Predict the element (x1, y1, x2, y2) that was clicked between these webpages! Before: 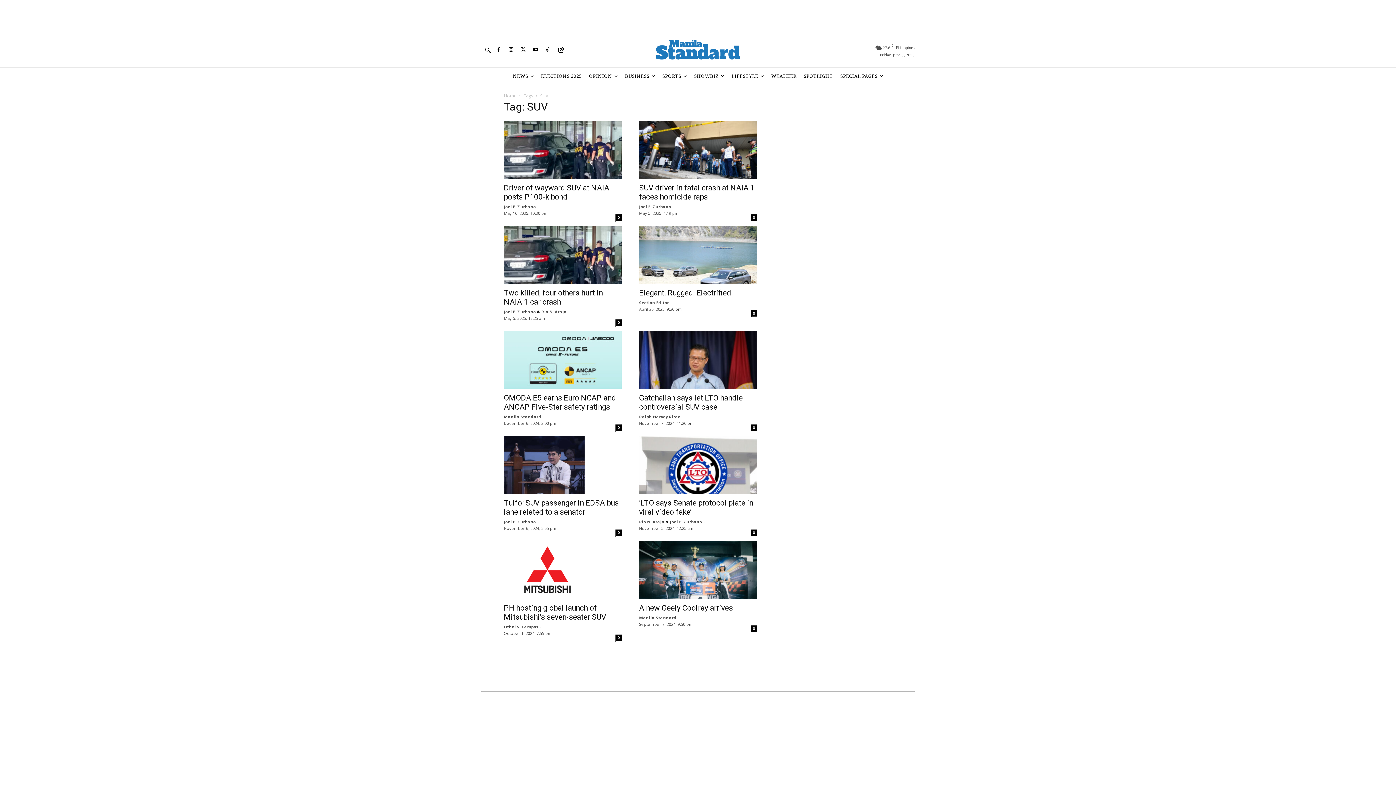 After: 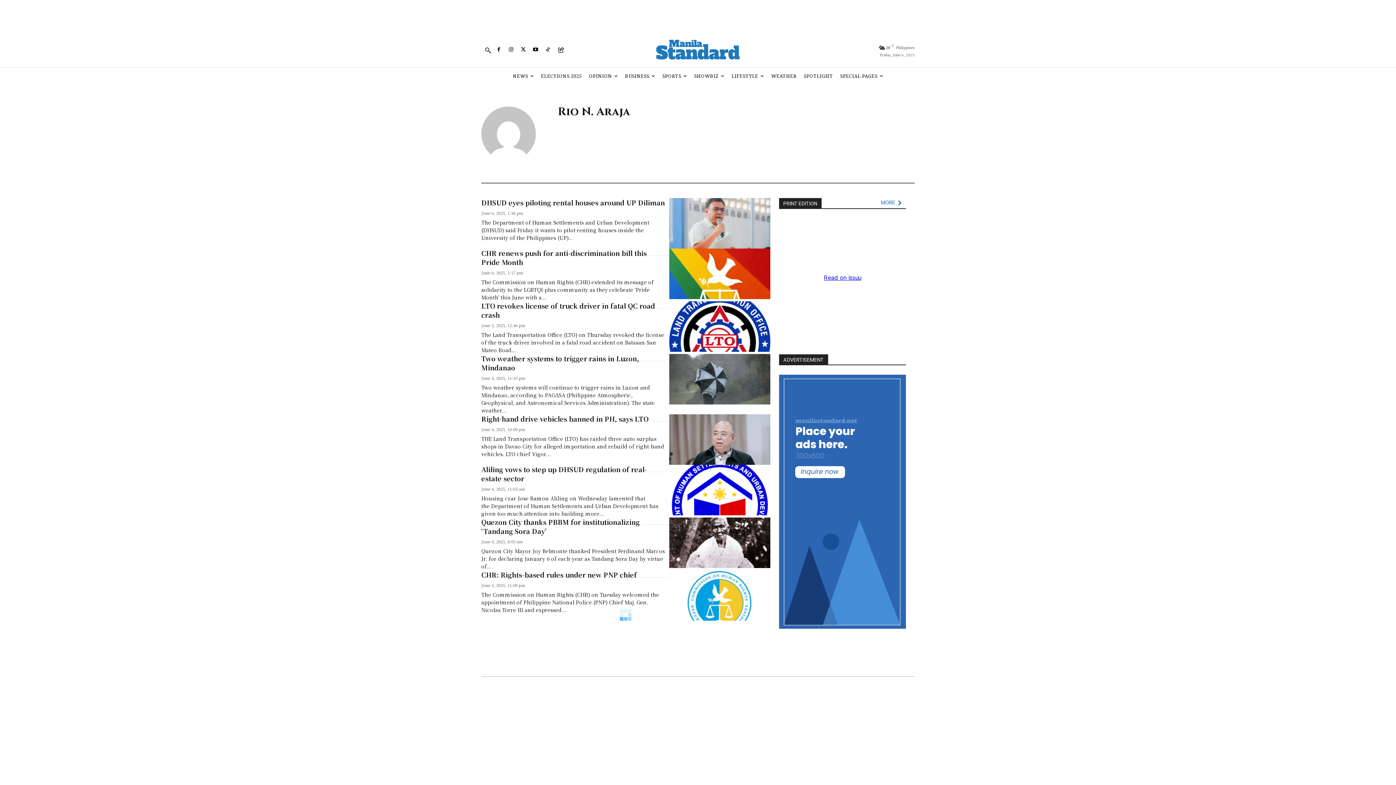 Action: bbox: (541, 309, 566, 314) label: Rio N. Araja